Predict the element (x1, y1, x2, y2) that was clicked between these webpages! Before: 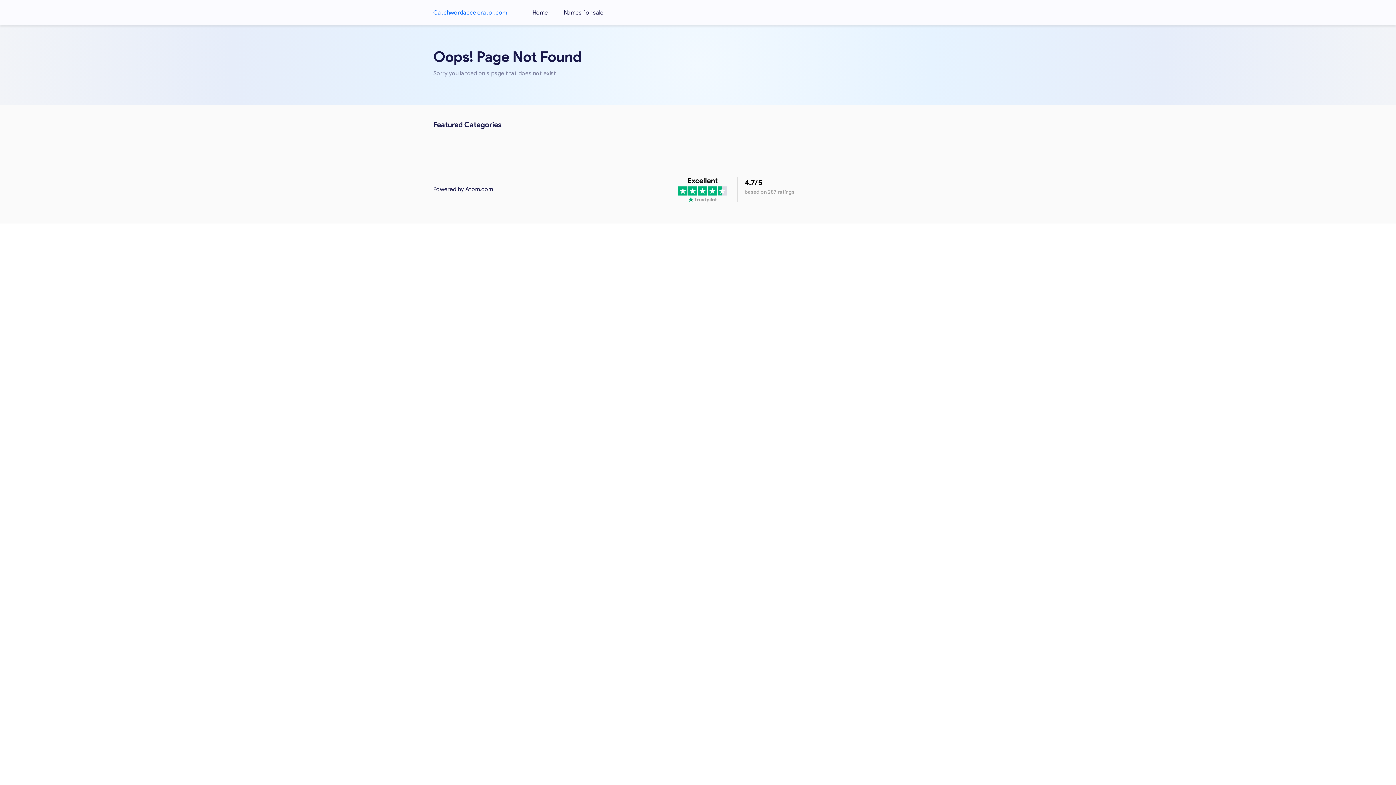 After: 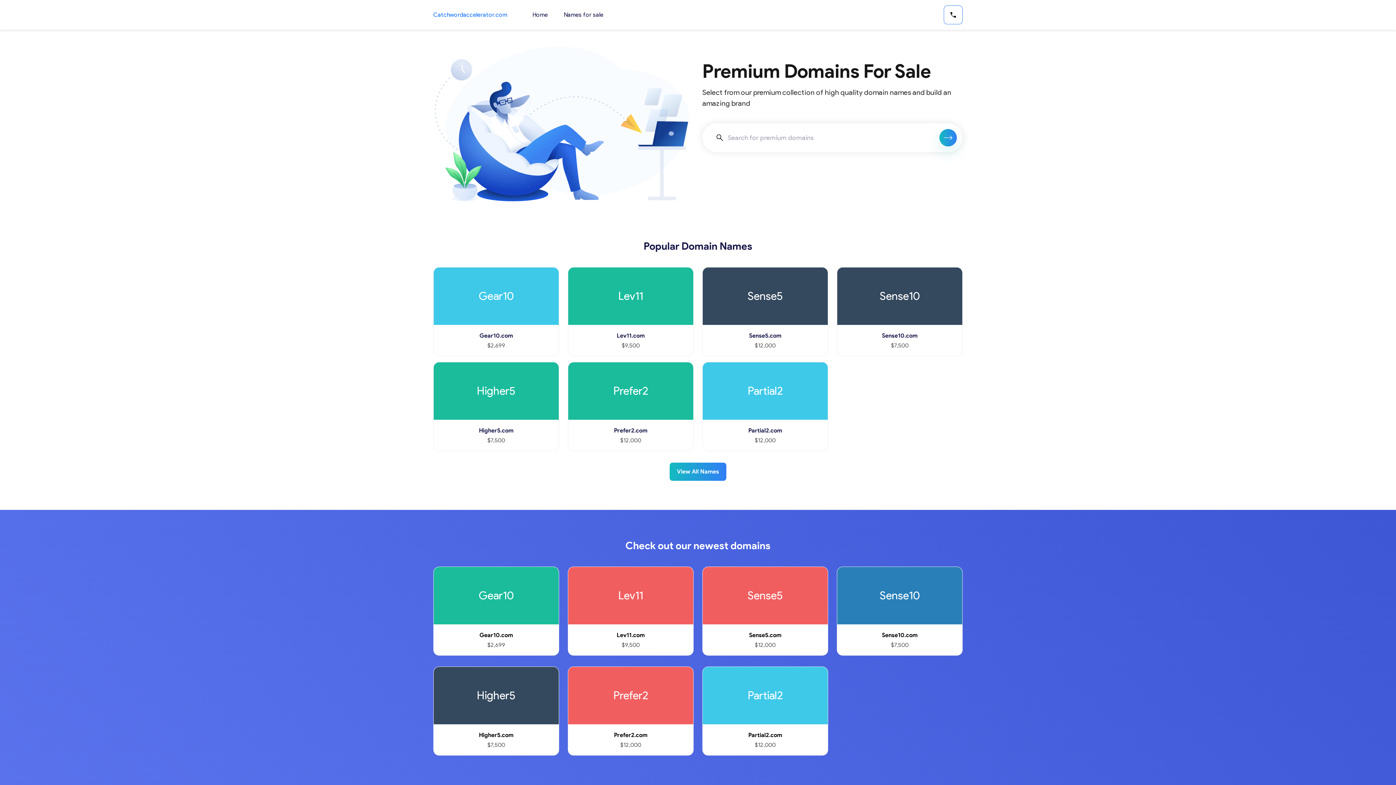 Action: label: Catchwordaccelerator.com bbox: (433, 8, 507, 17)